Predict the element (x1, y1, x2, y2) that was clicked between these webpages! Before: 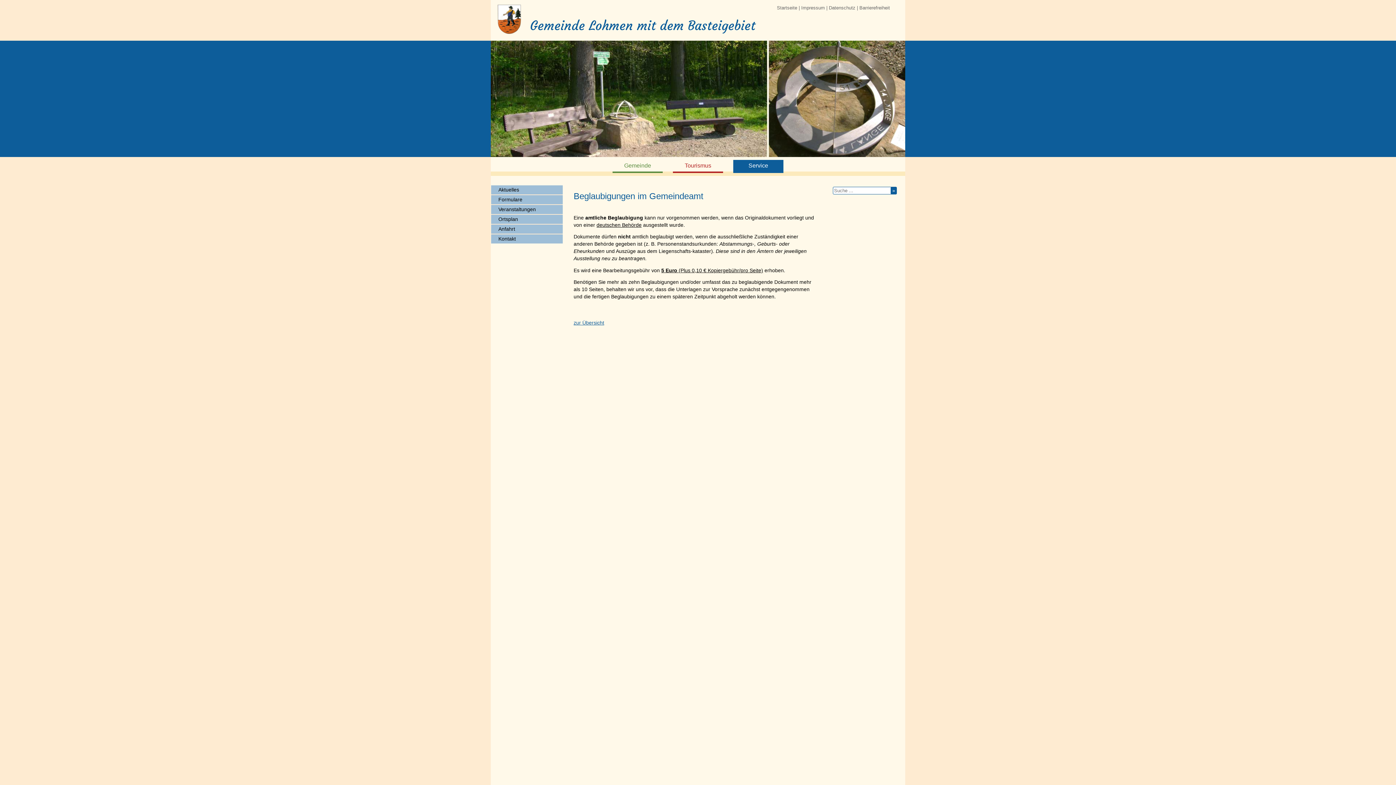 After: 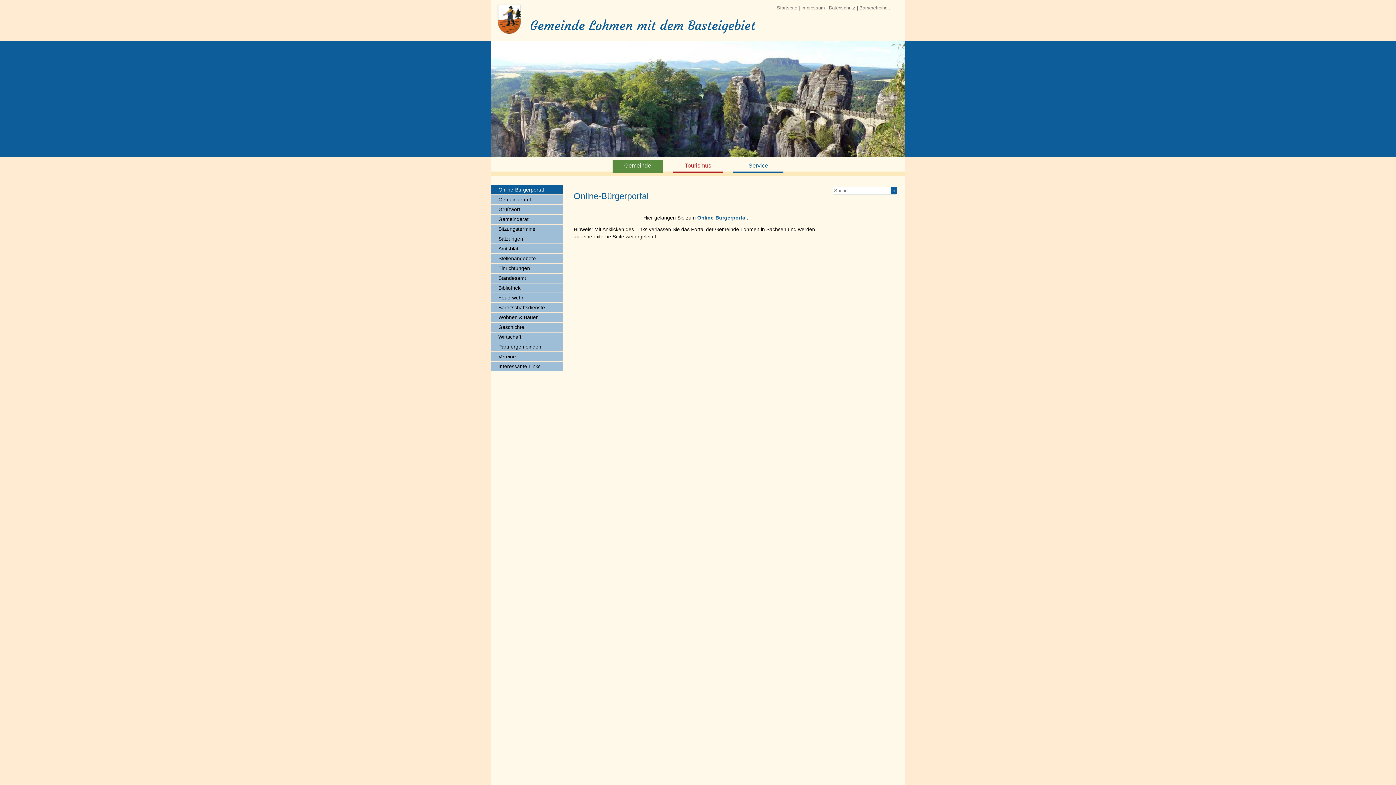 Action: label: Gemeinde bbox: (612, 160, 662, 173)